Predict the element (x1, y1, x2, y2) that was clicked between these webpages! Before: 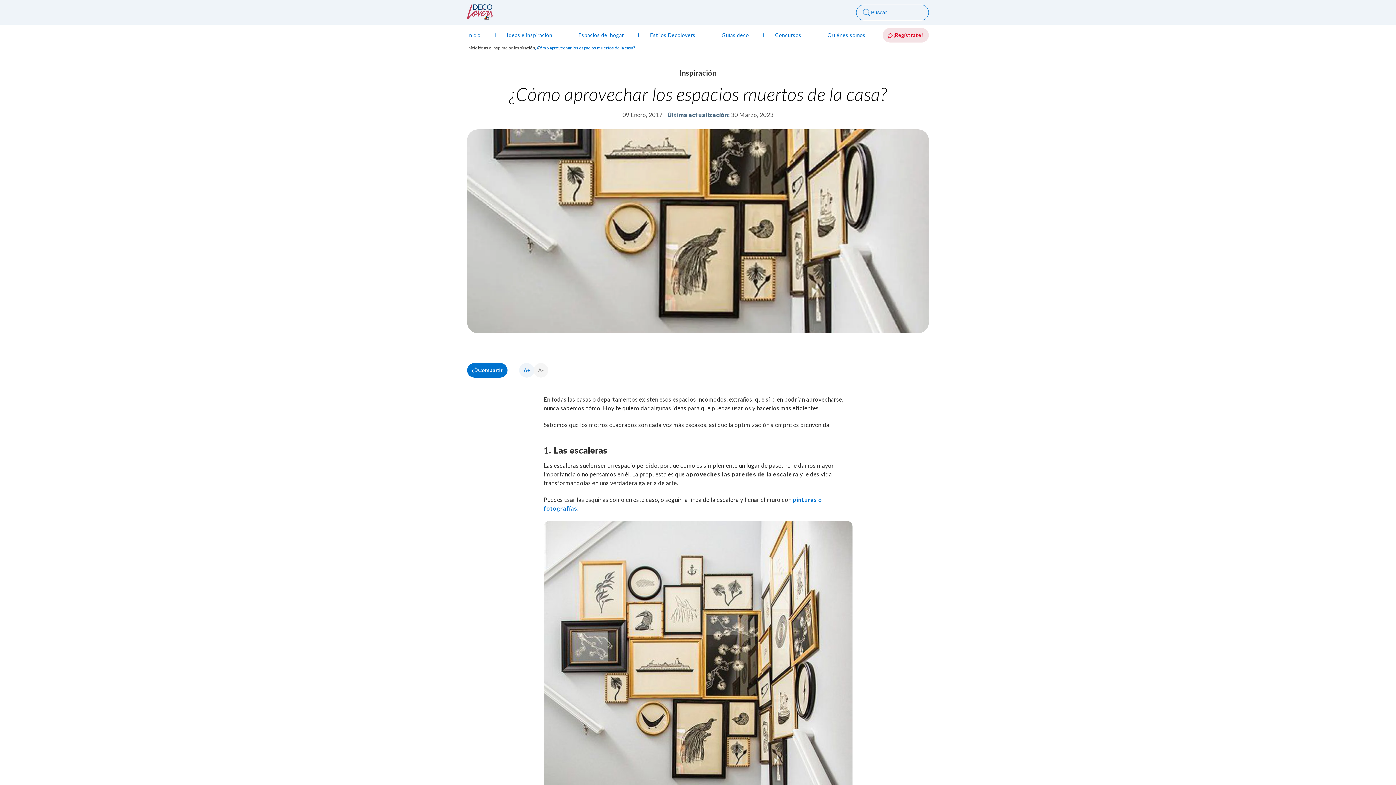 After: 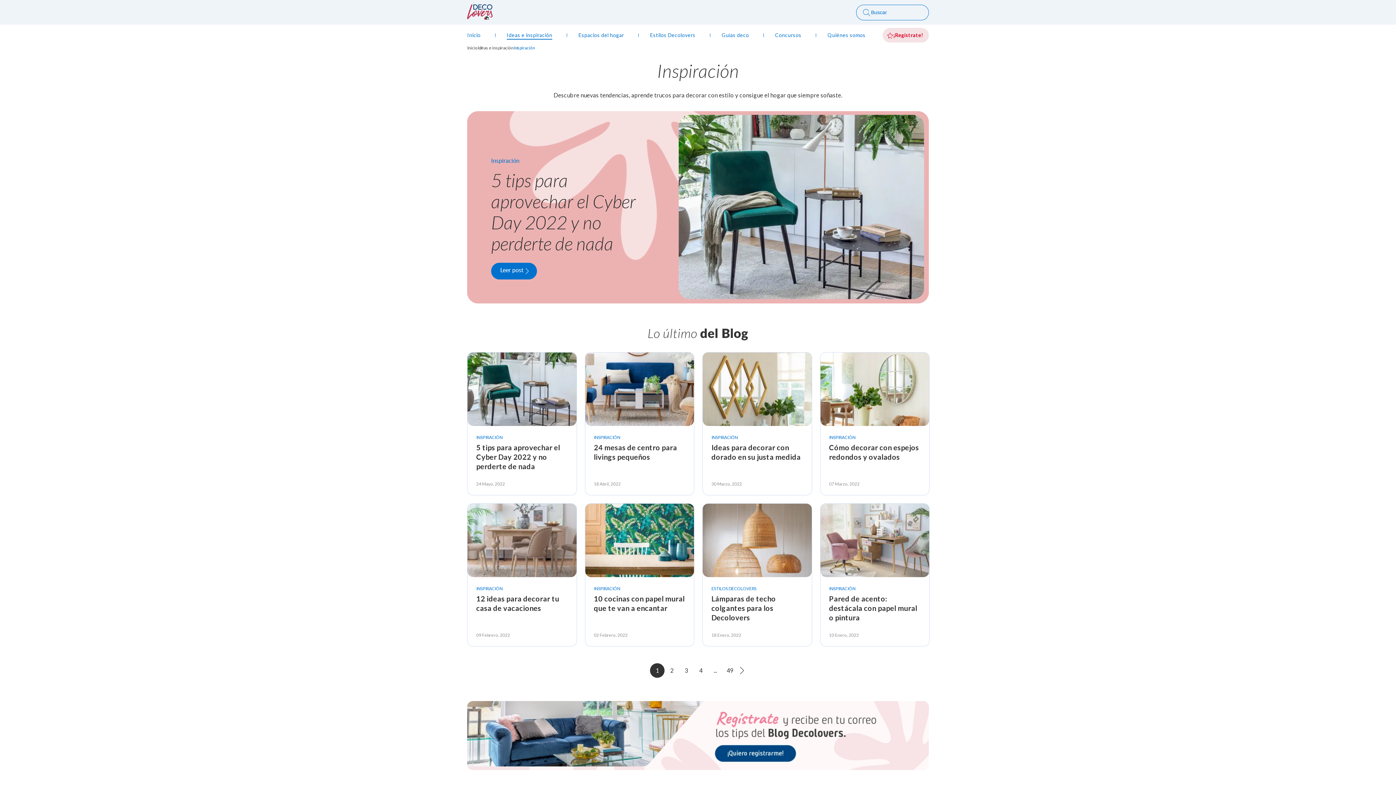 Action: label: Inspiración bbox: (513, 45, 535, 50)